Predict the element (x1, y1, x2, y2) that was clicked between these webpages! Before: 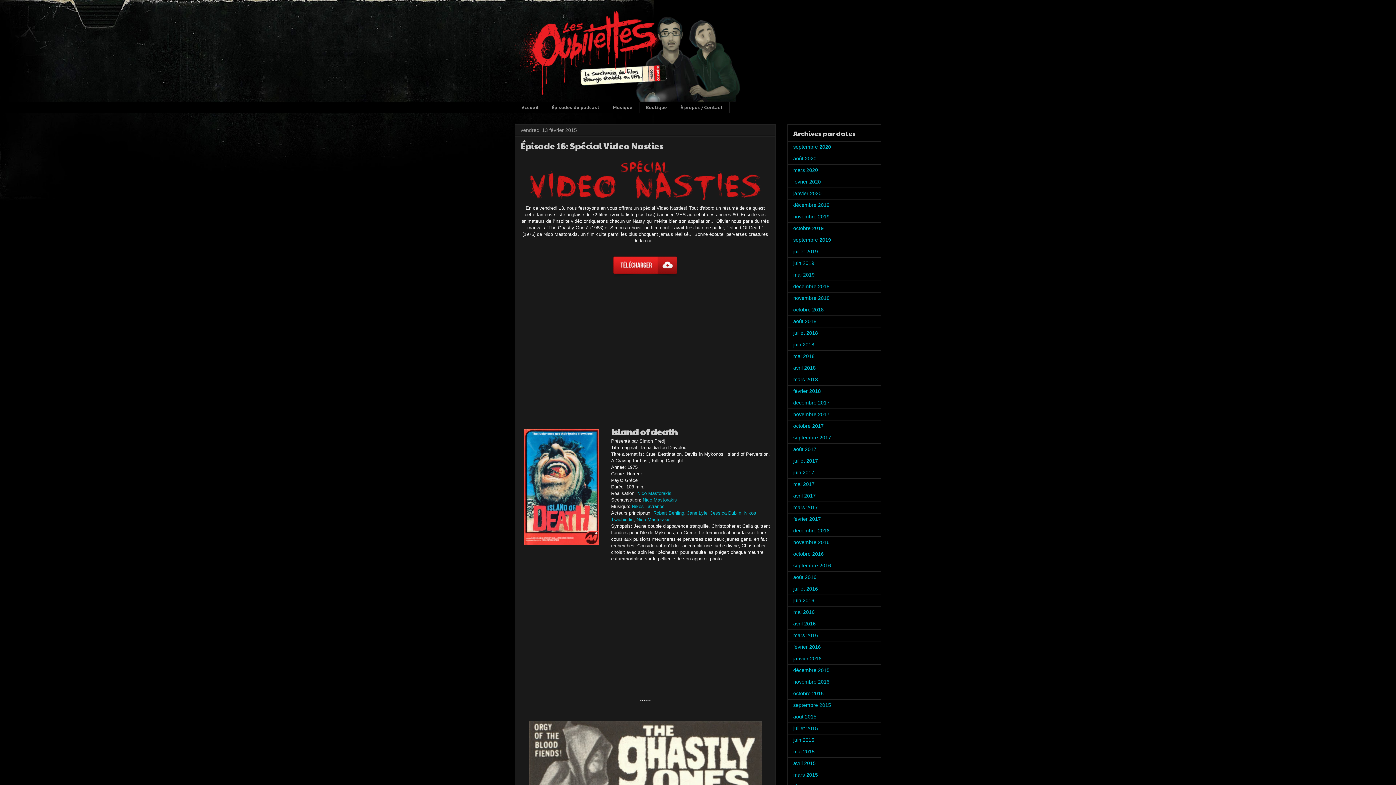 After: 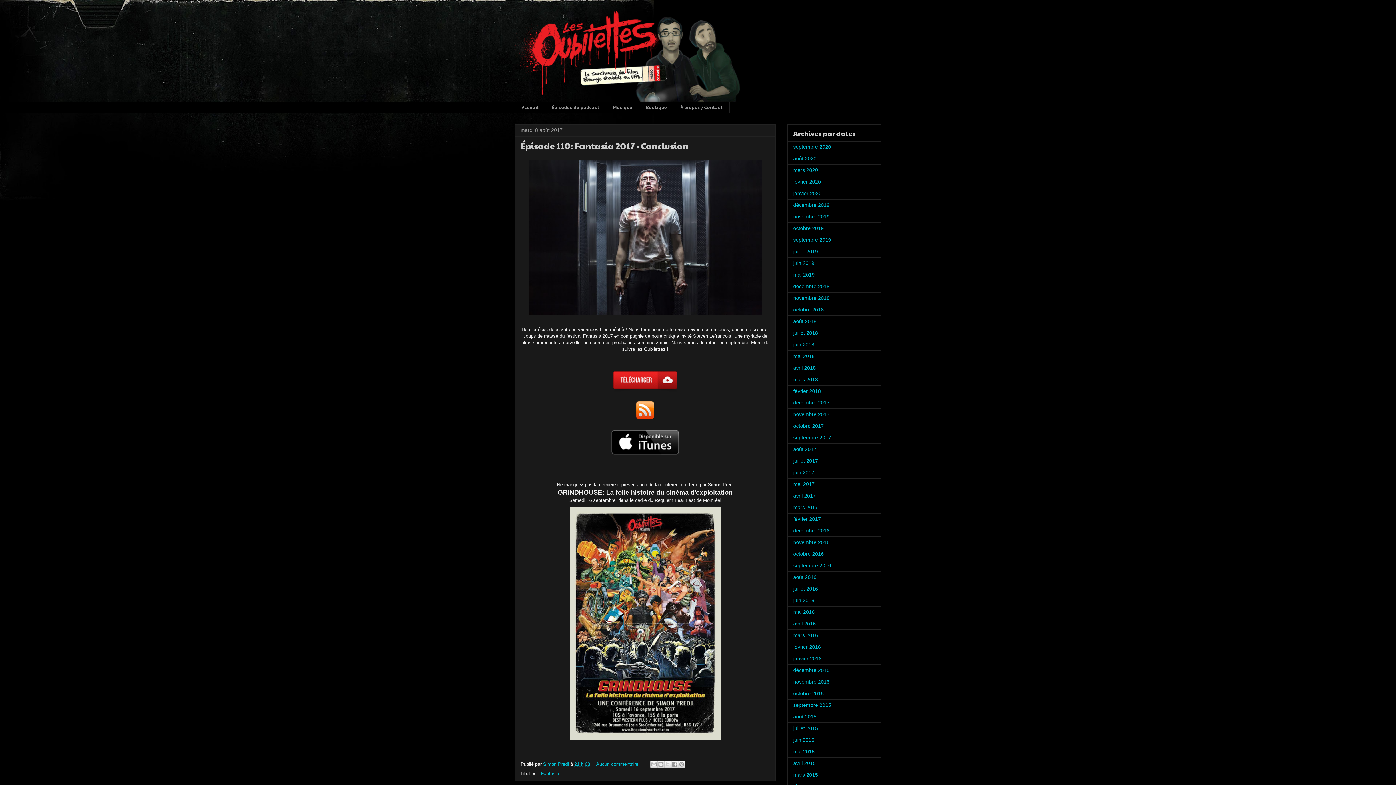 Action: label: août 2017 bbox: (793, 446, 816, 452)